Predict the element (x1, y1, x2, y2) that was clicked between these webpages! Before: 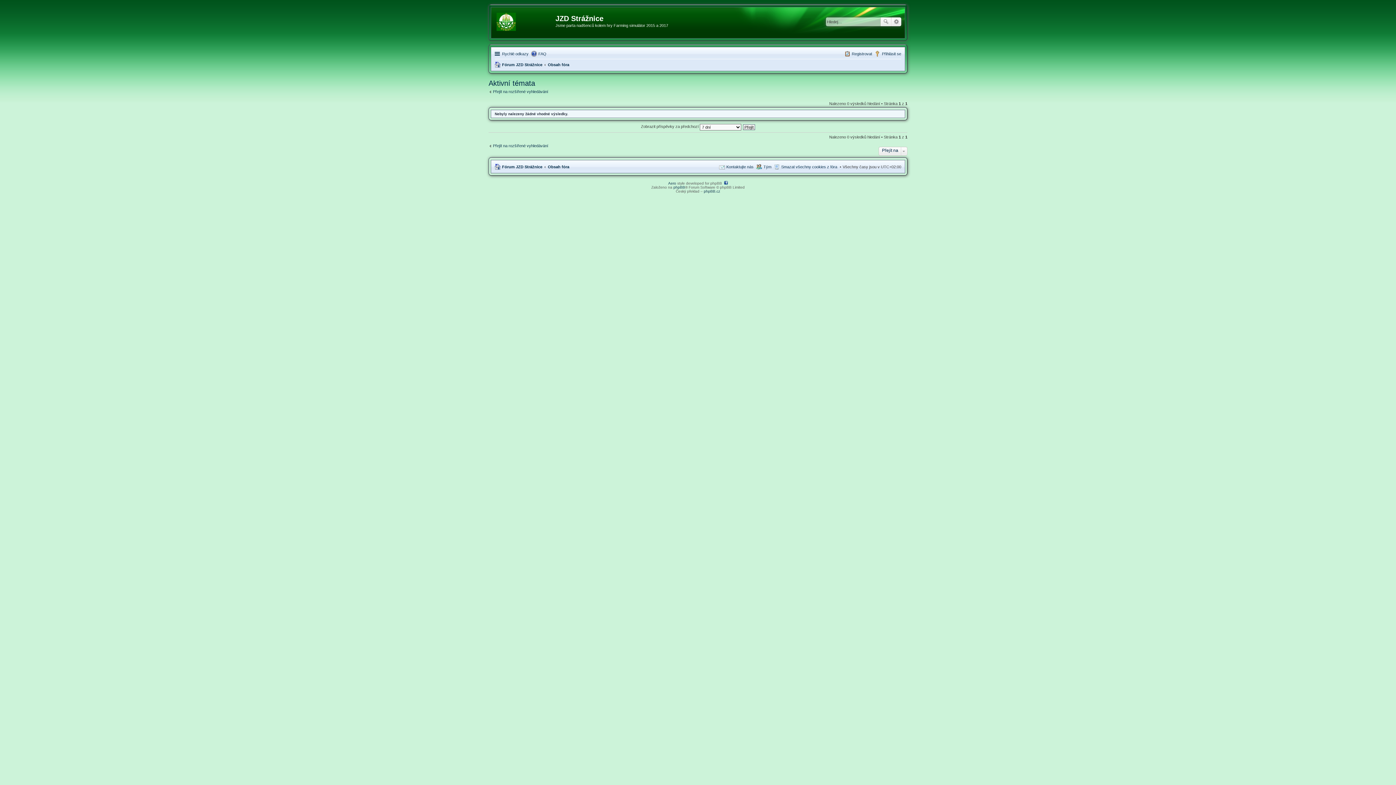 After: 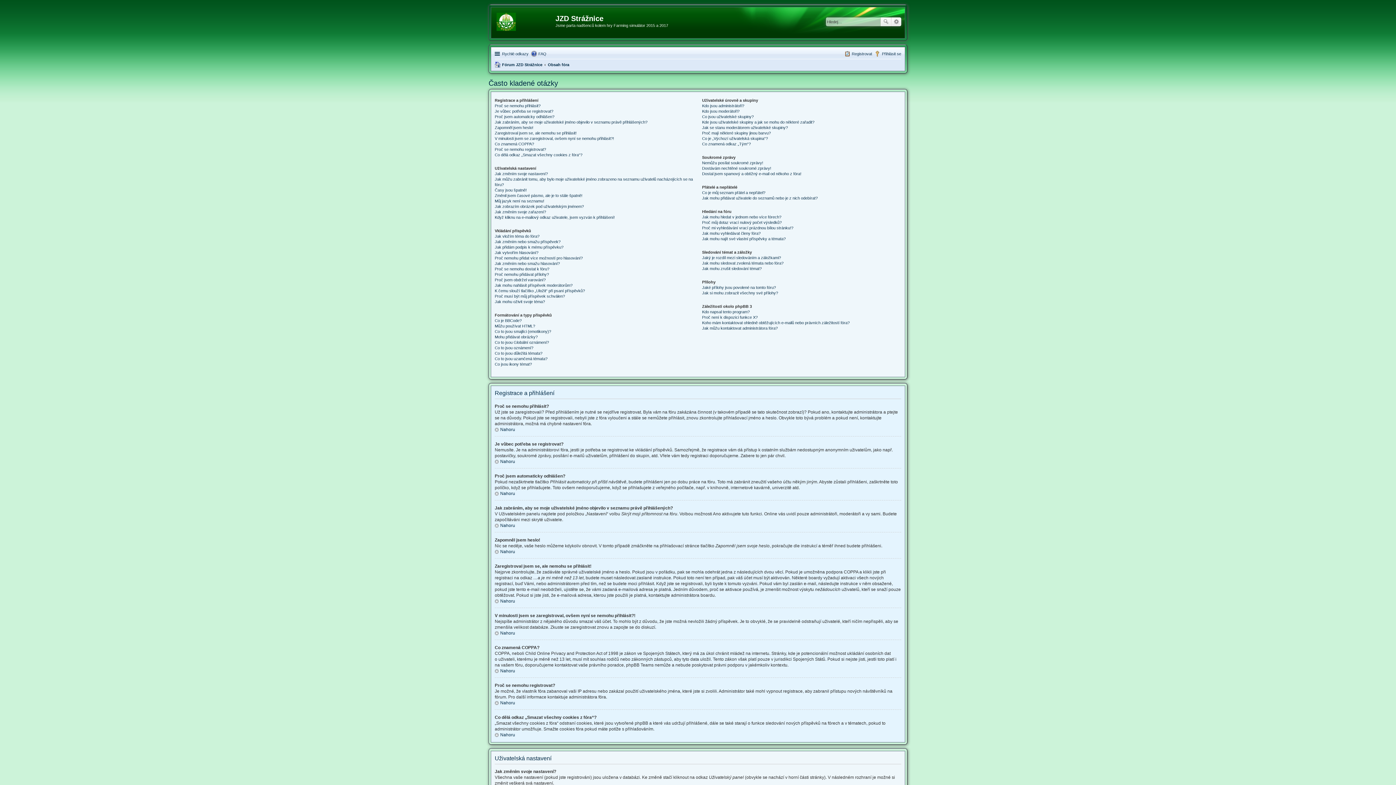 Action: bbox: (531, 49, 546, 58) label: FAQ